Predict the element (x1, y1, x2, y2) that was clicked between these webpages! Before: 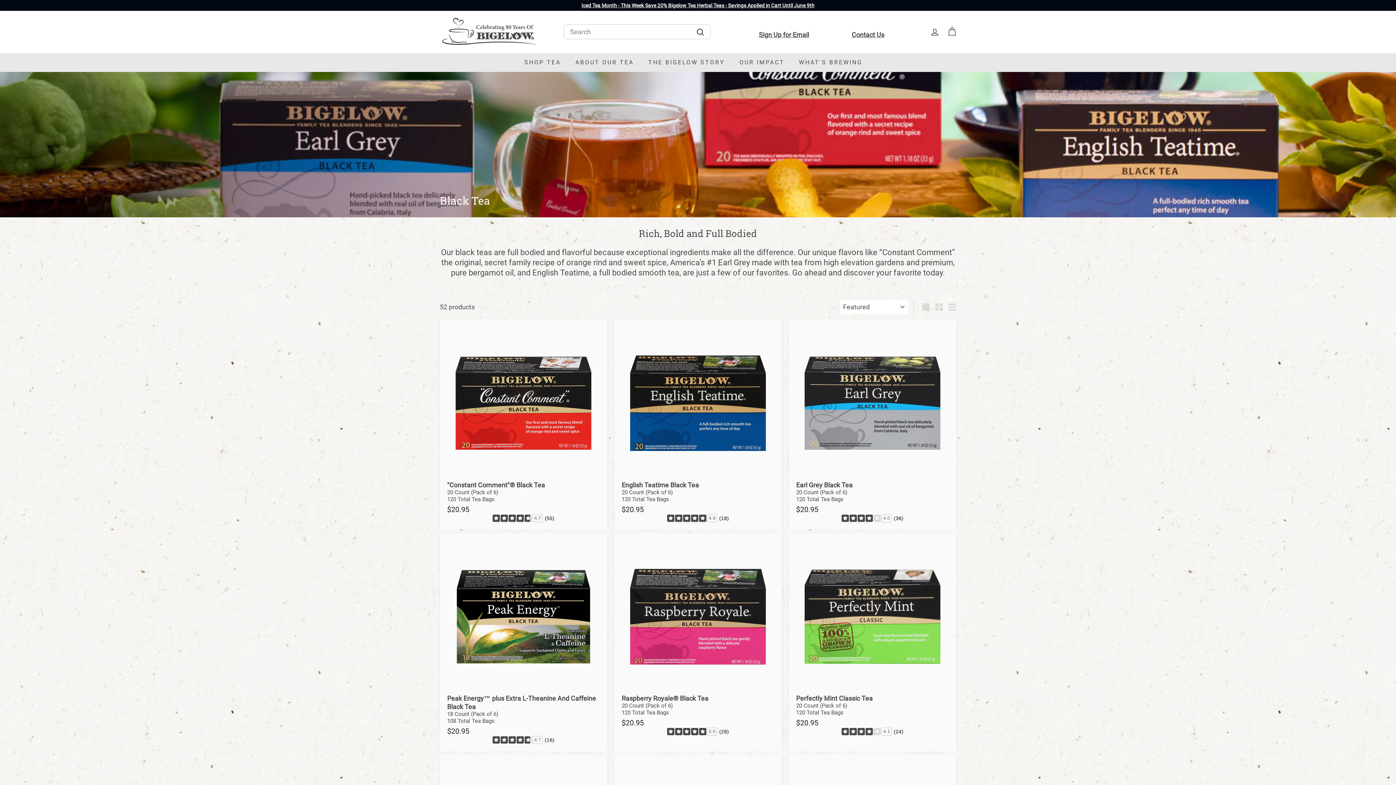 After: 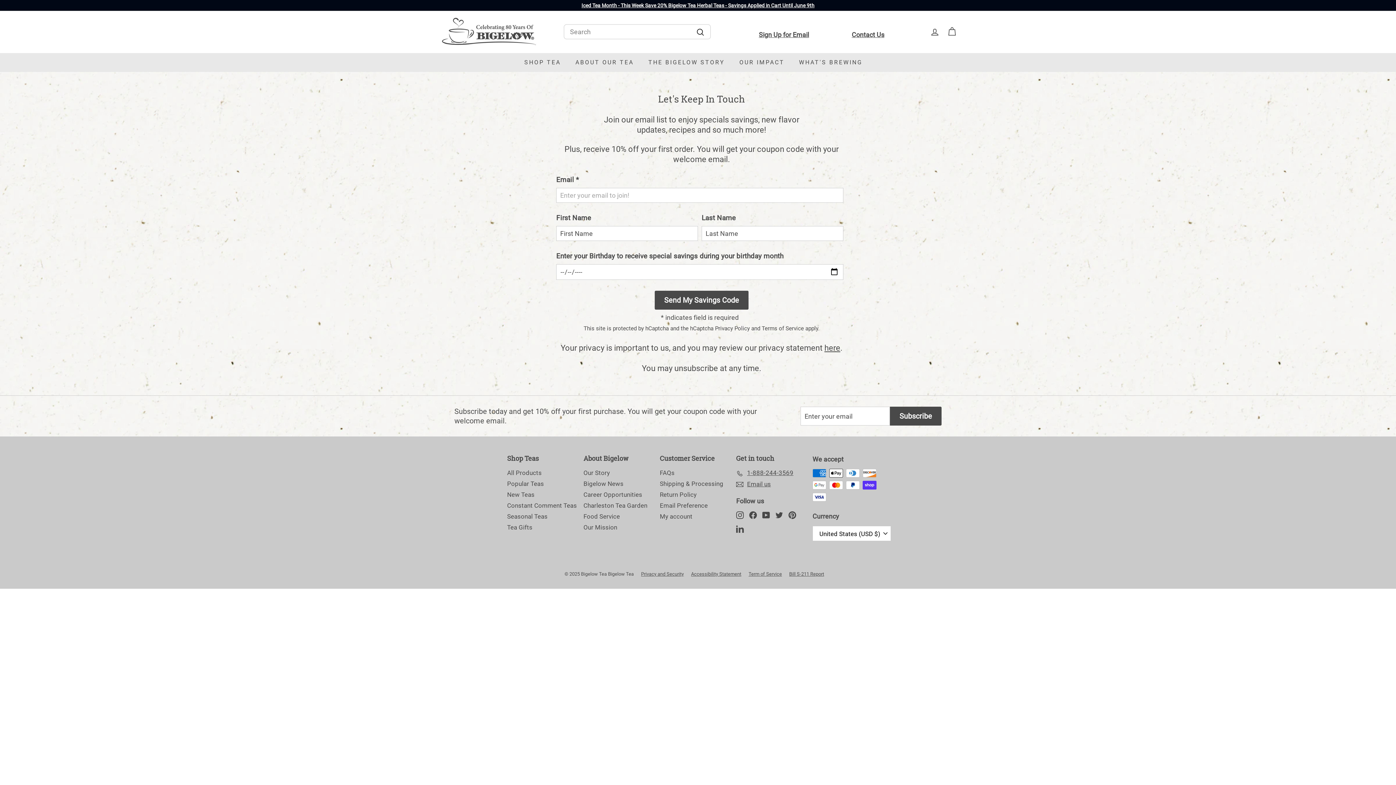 Action: label: Sign Up for Email bbox: (716, 30, 809, 38)